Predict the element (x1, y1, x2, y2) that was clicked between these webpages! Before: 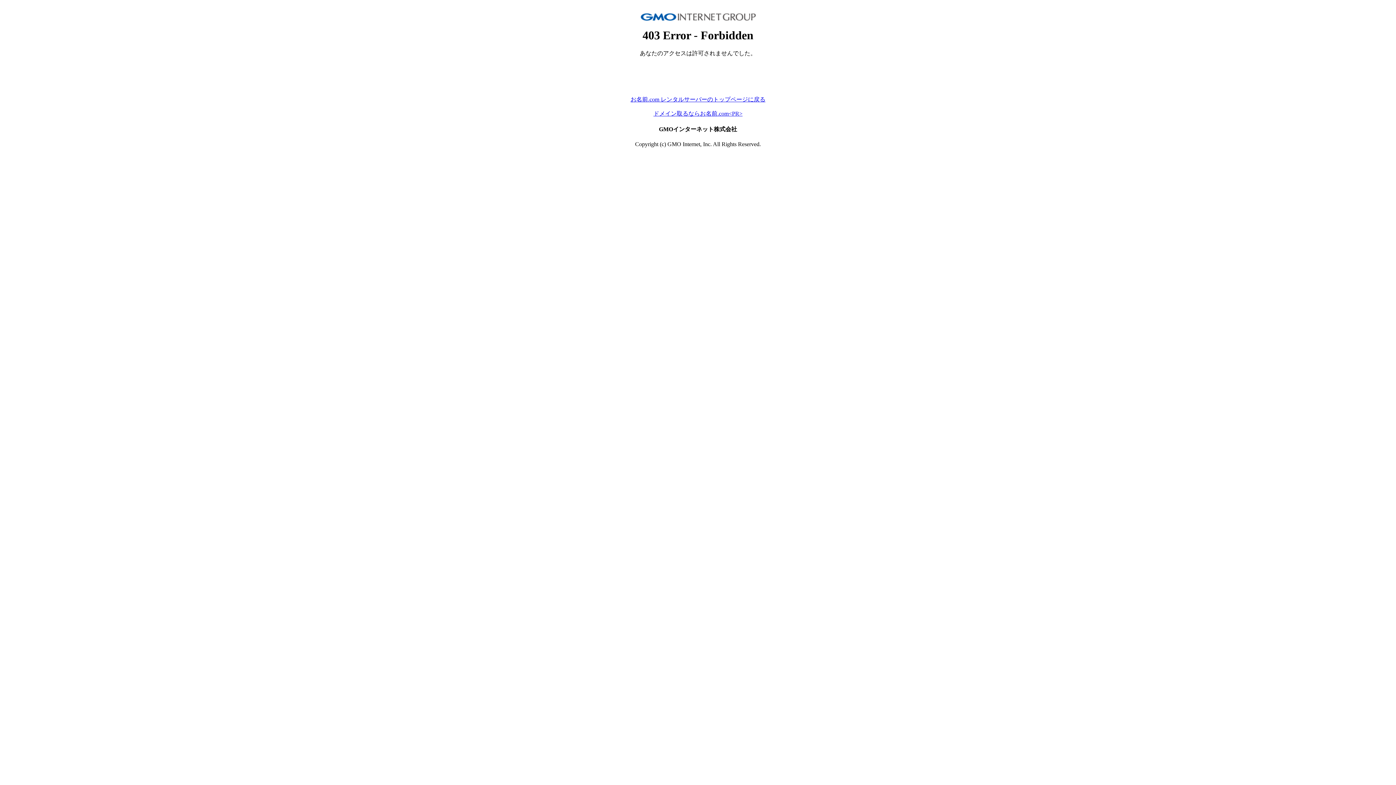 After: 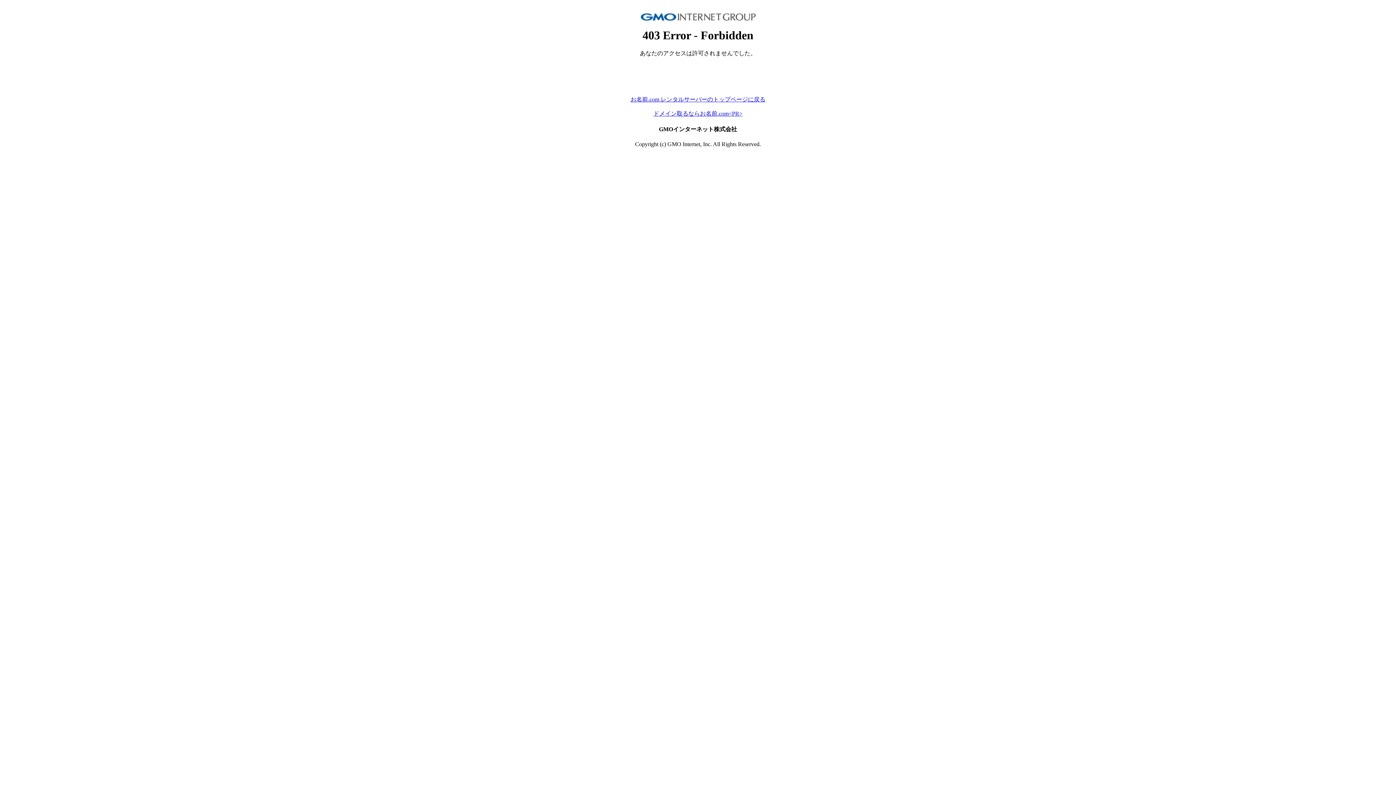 Action: bbox: (630, 96, 765, 102) label: お名前.com レンタルサーバーのトップページに戻る